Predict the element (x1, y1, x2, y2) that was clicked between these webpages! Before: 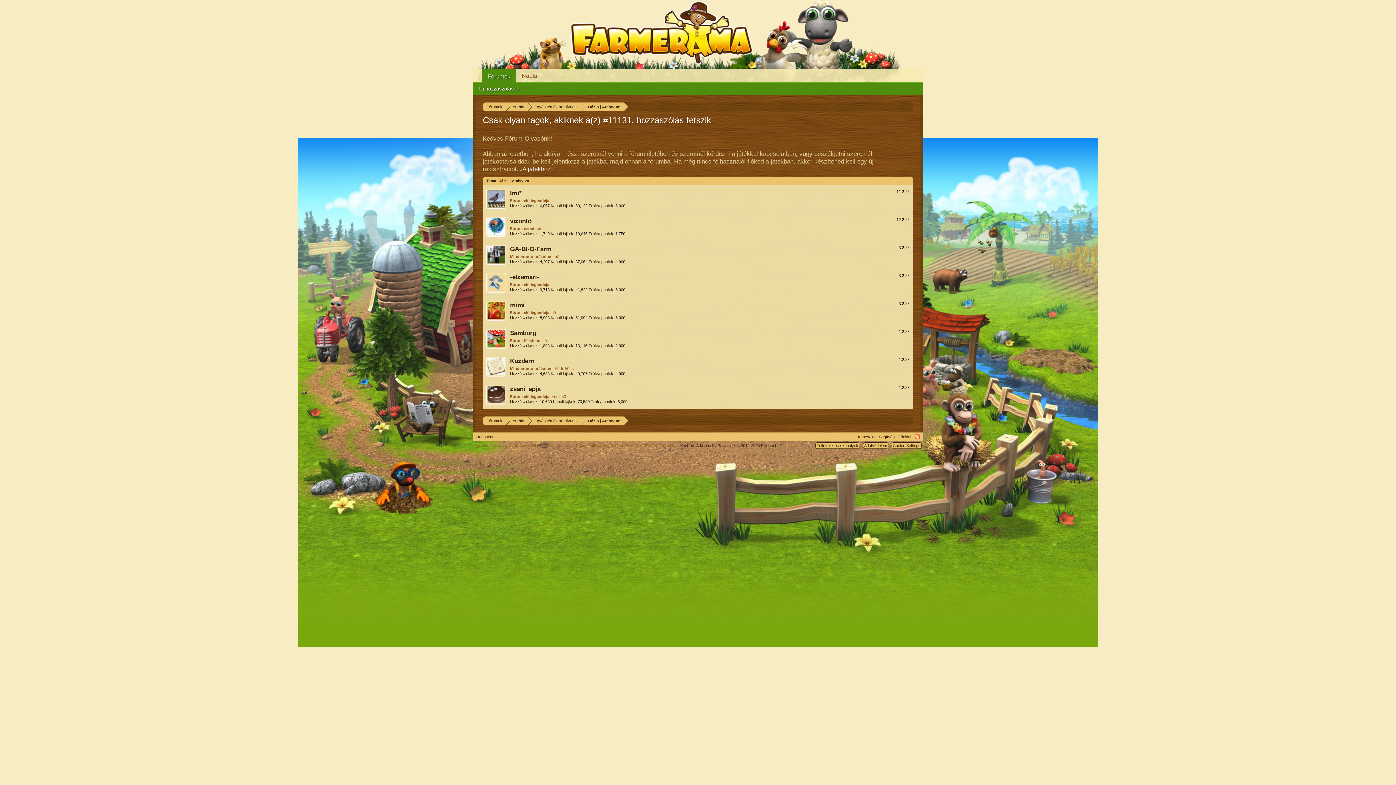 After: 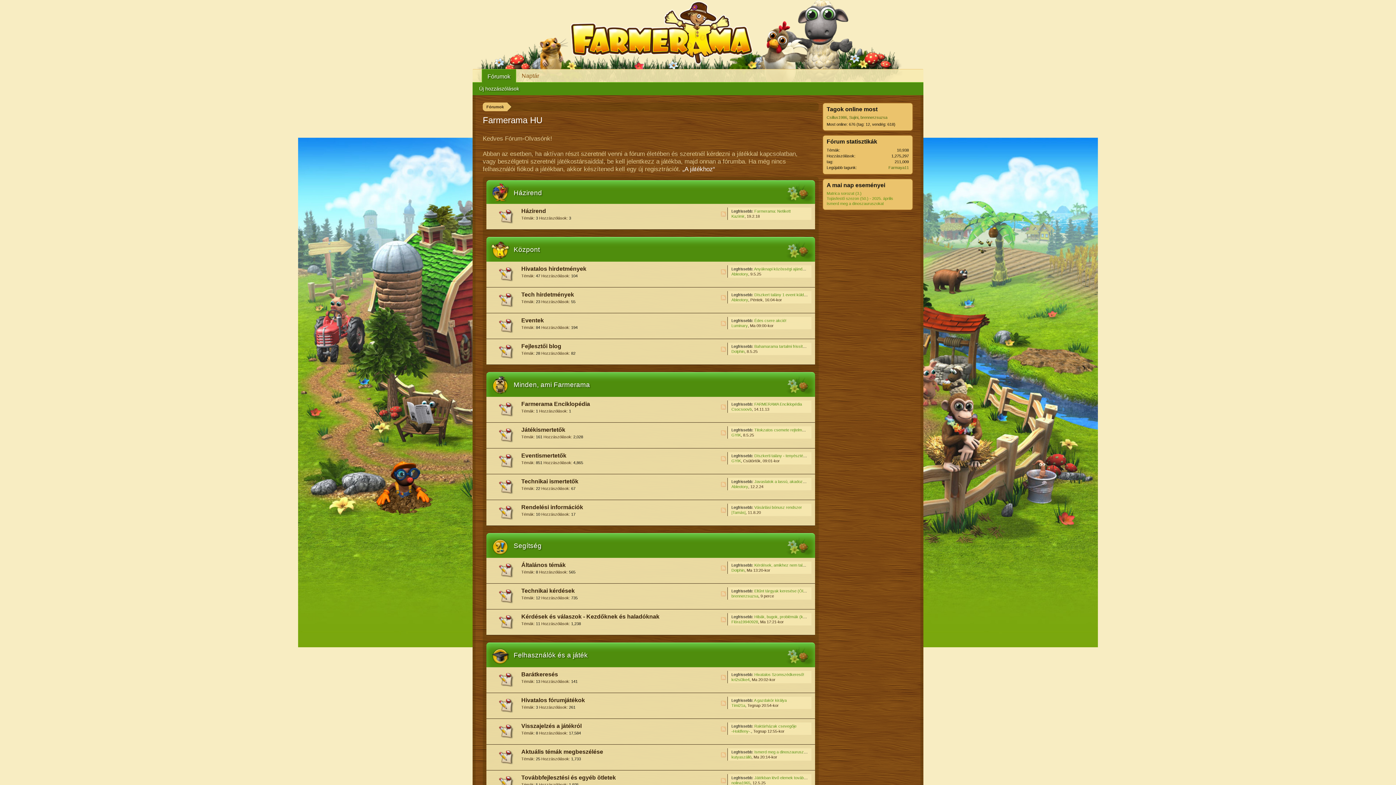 Action: bbox: (482, 102, 506, 111) label: Fórumok